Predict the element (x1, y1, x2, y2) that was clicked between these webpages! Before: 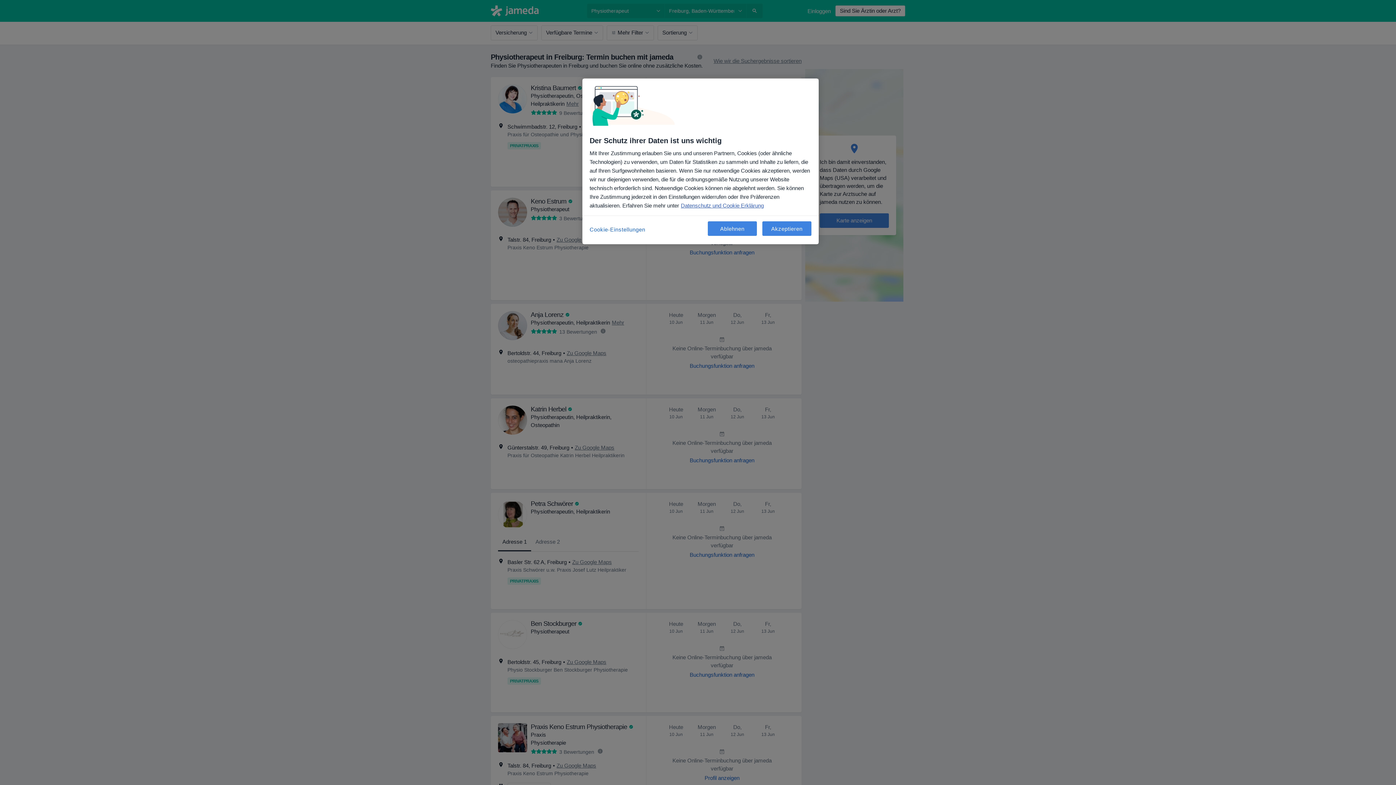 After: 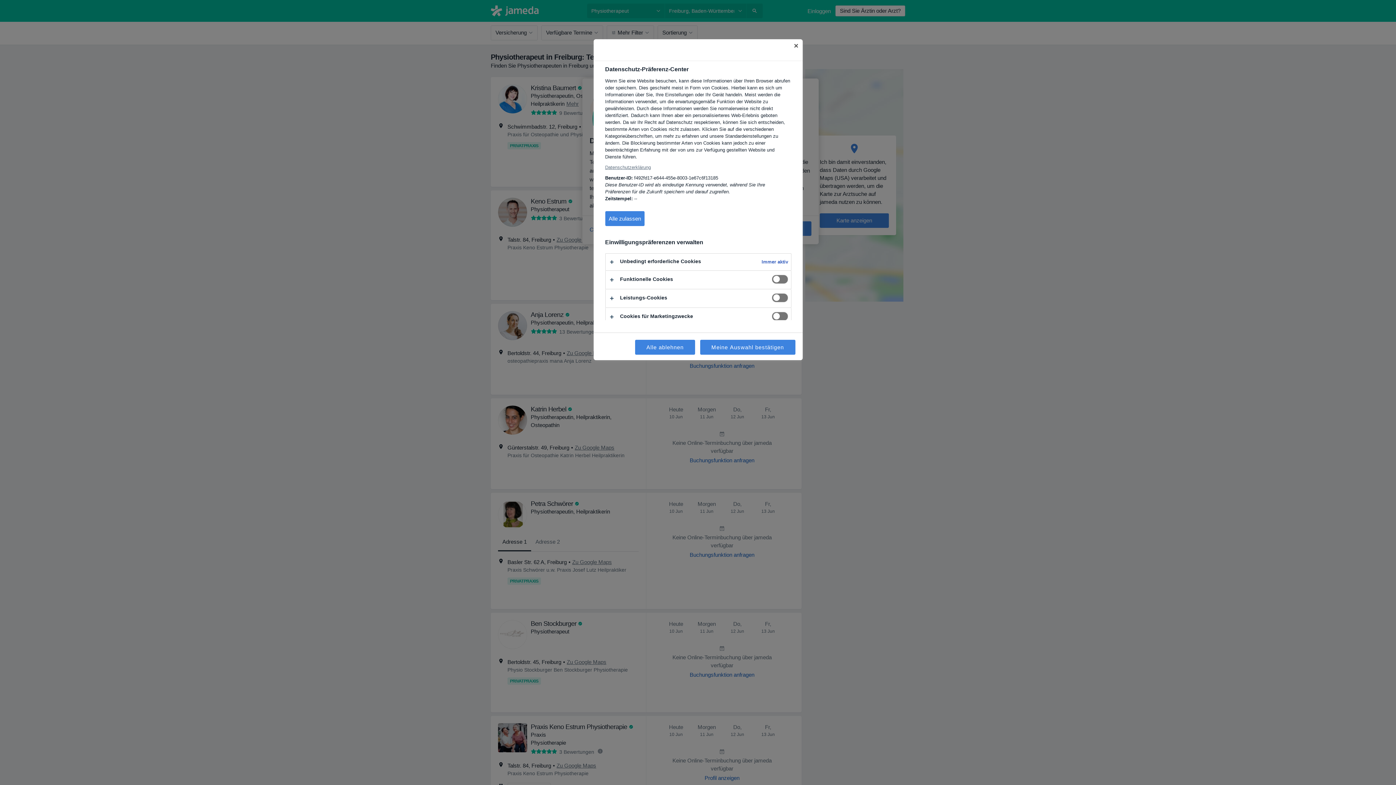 Action: bbox: (589, 221, 645, 237) label: Cookie-Einstellungen